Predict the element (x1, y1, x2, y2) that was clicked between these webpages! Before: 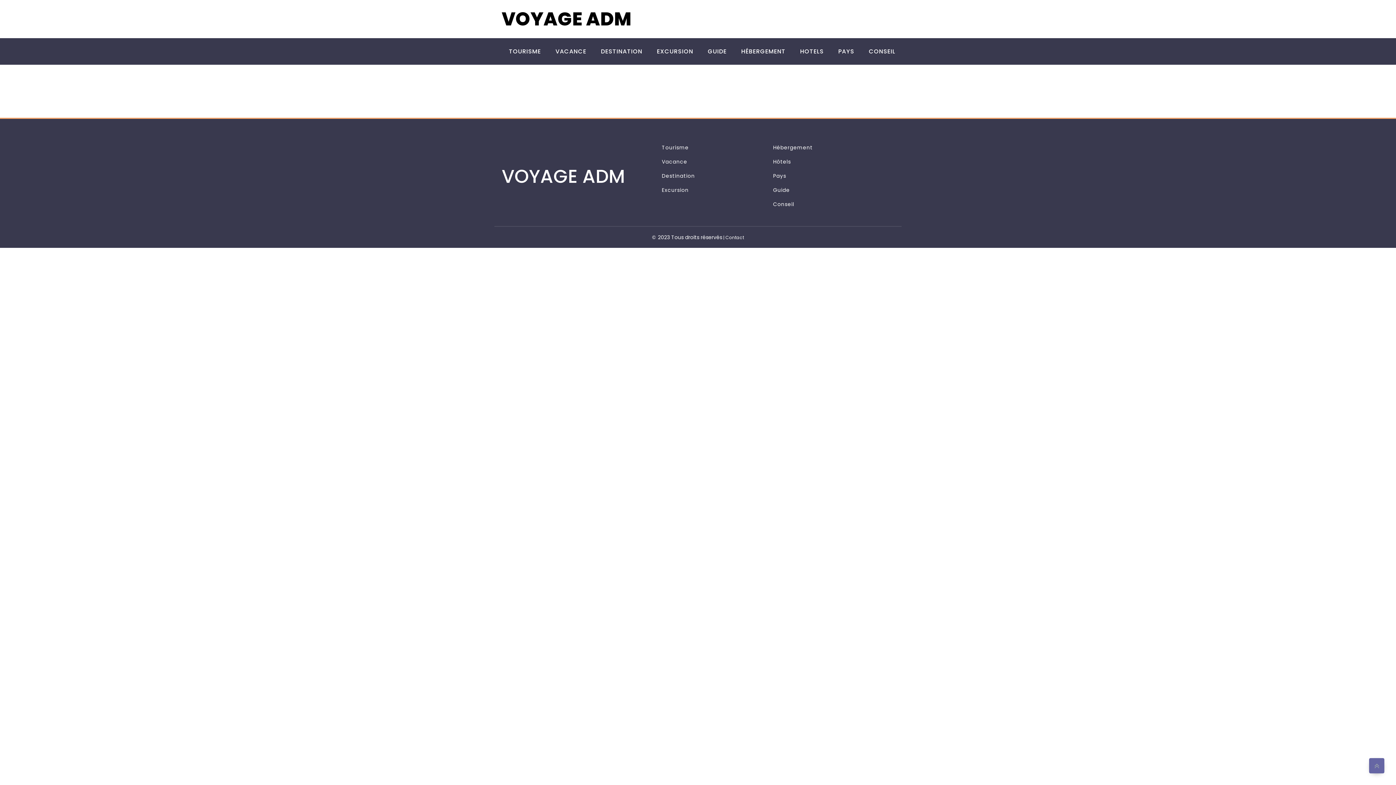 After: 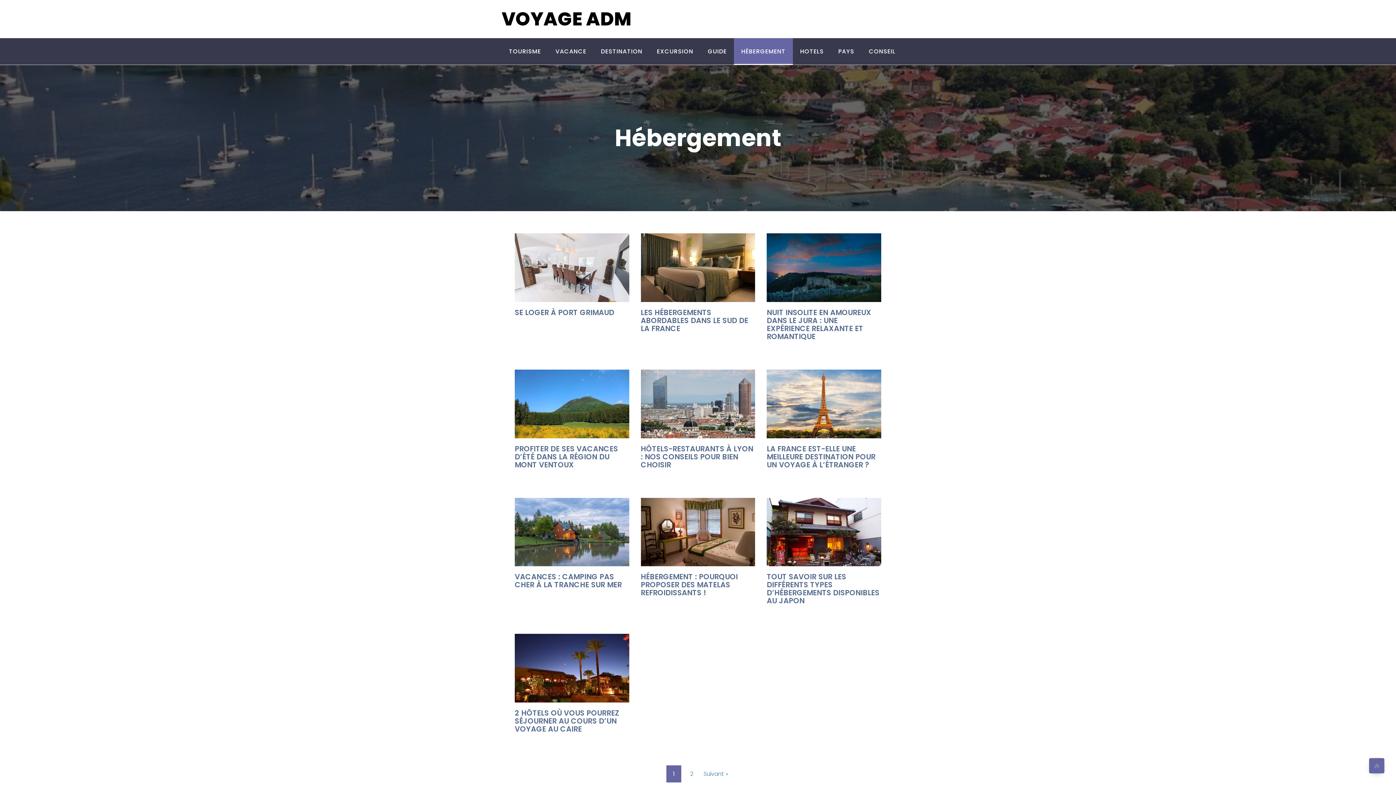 Action: label: HÉBERGEMENT bbox: (734, 38, 793, 64)